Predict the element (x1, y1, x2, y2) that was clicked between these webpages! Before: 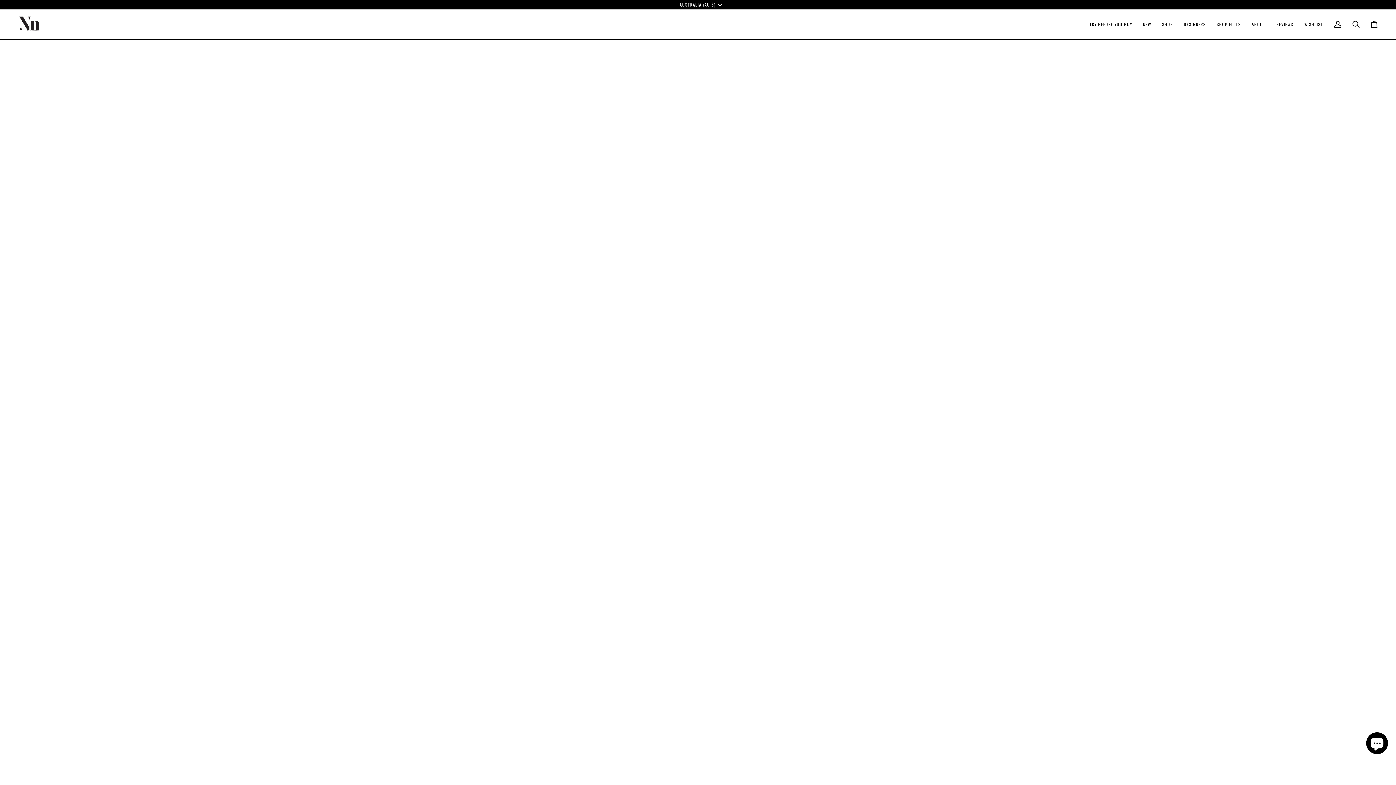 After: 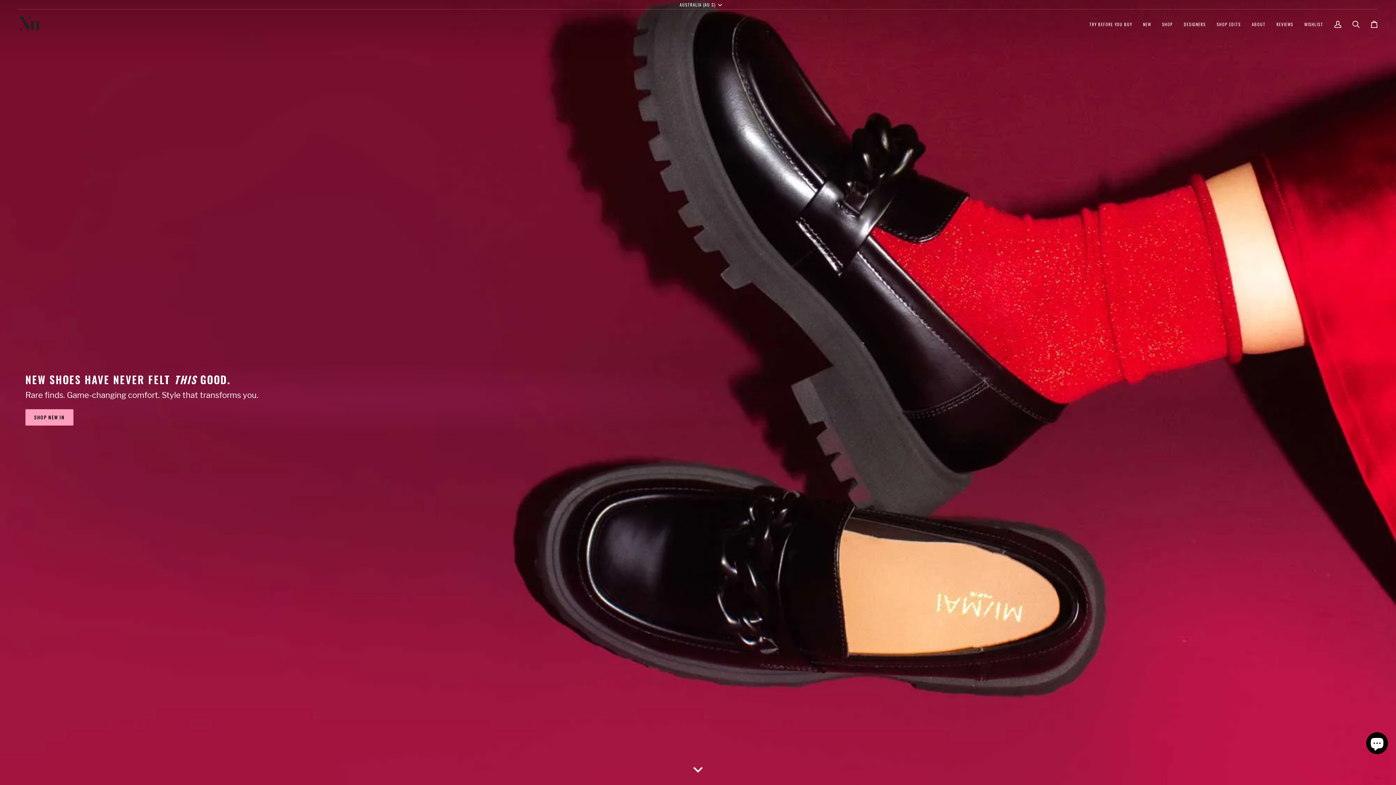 Action: bbox: (18, 14, 40, 33)